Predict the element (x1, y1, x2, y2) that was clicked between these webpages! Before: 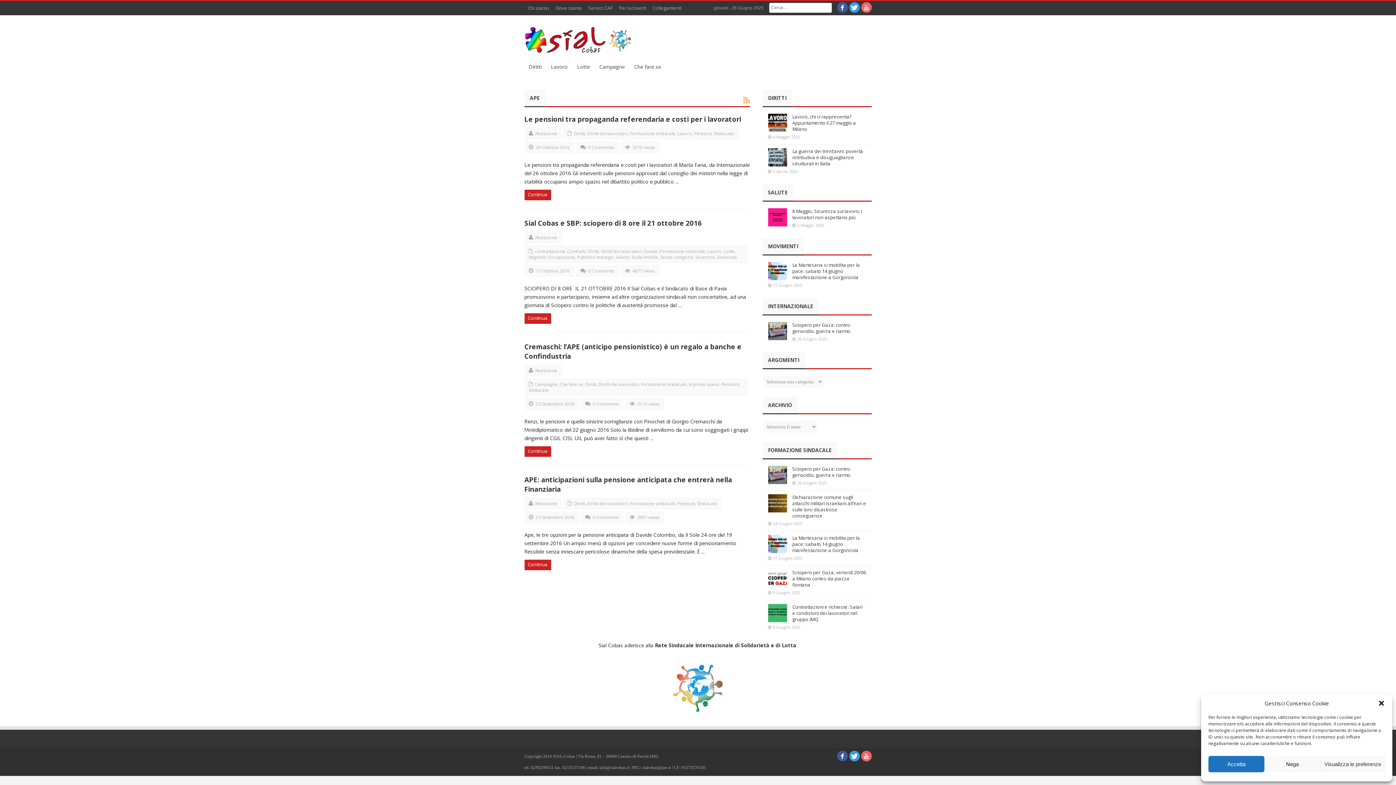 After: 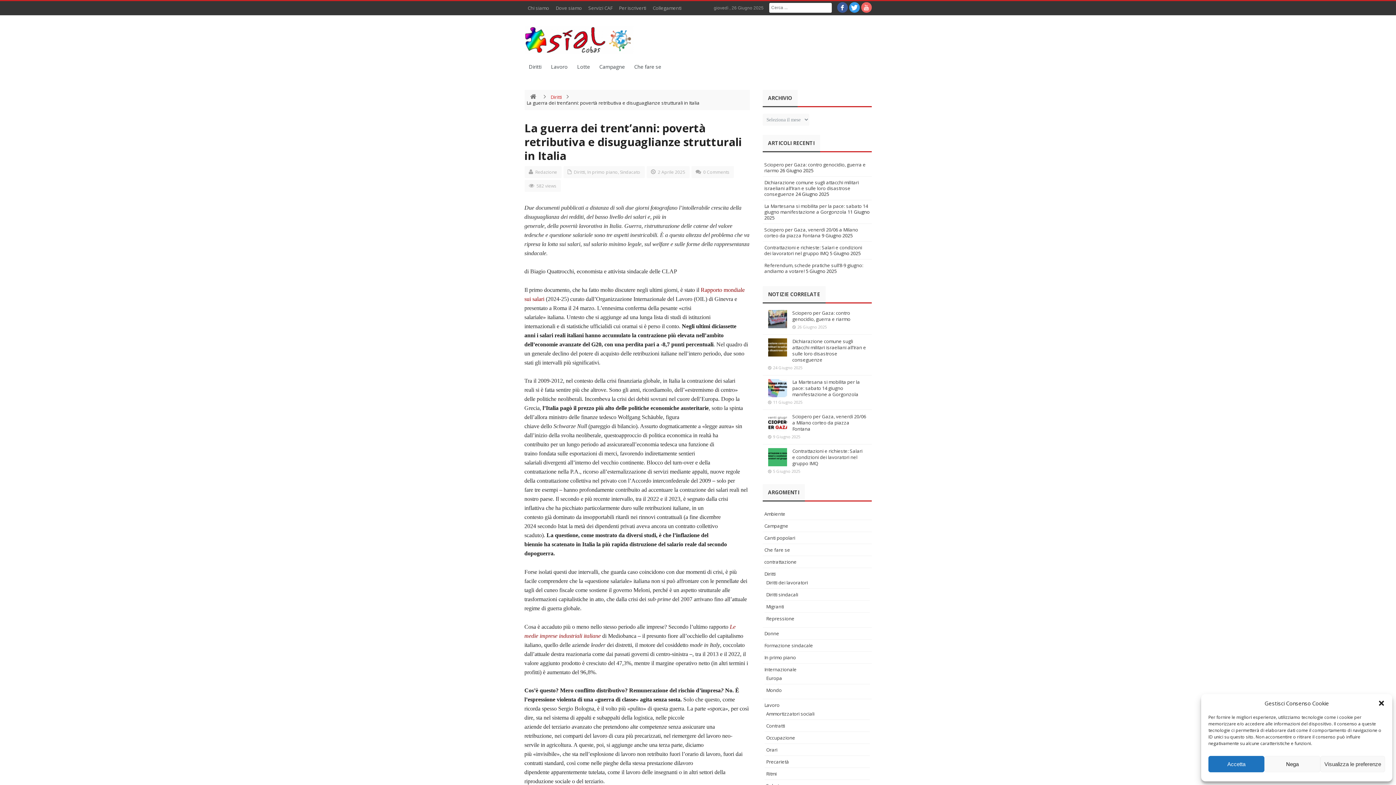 Action: bbox: (792, 148, 863, 166) label: La guerra dei trent’anni: povertà retributiva e disuguaglianze strutturali in Italia